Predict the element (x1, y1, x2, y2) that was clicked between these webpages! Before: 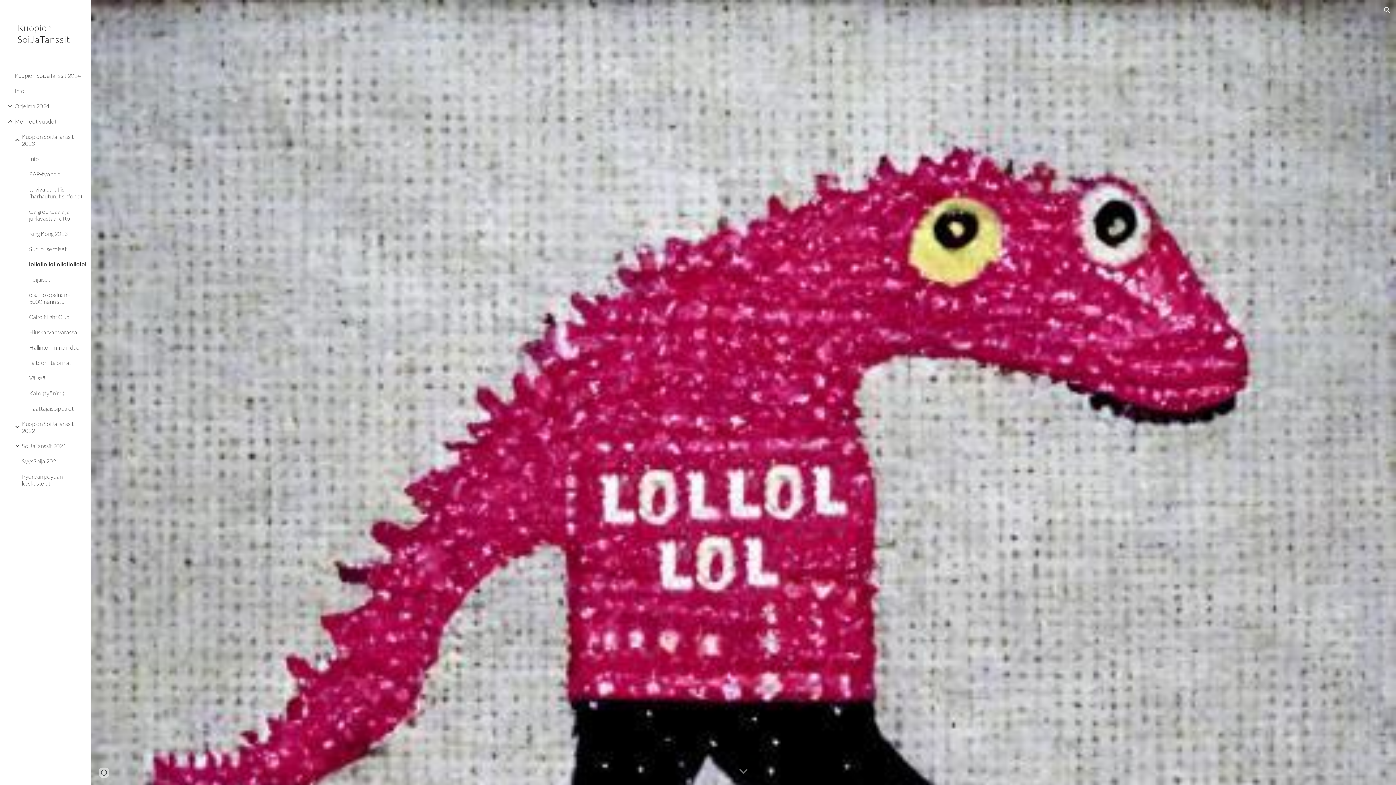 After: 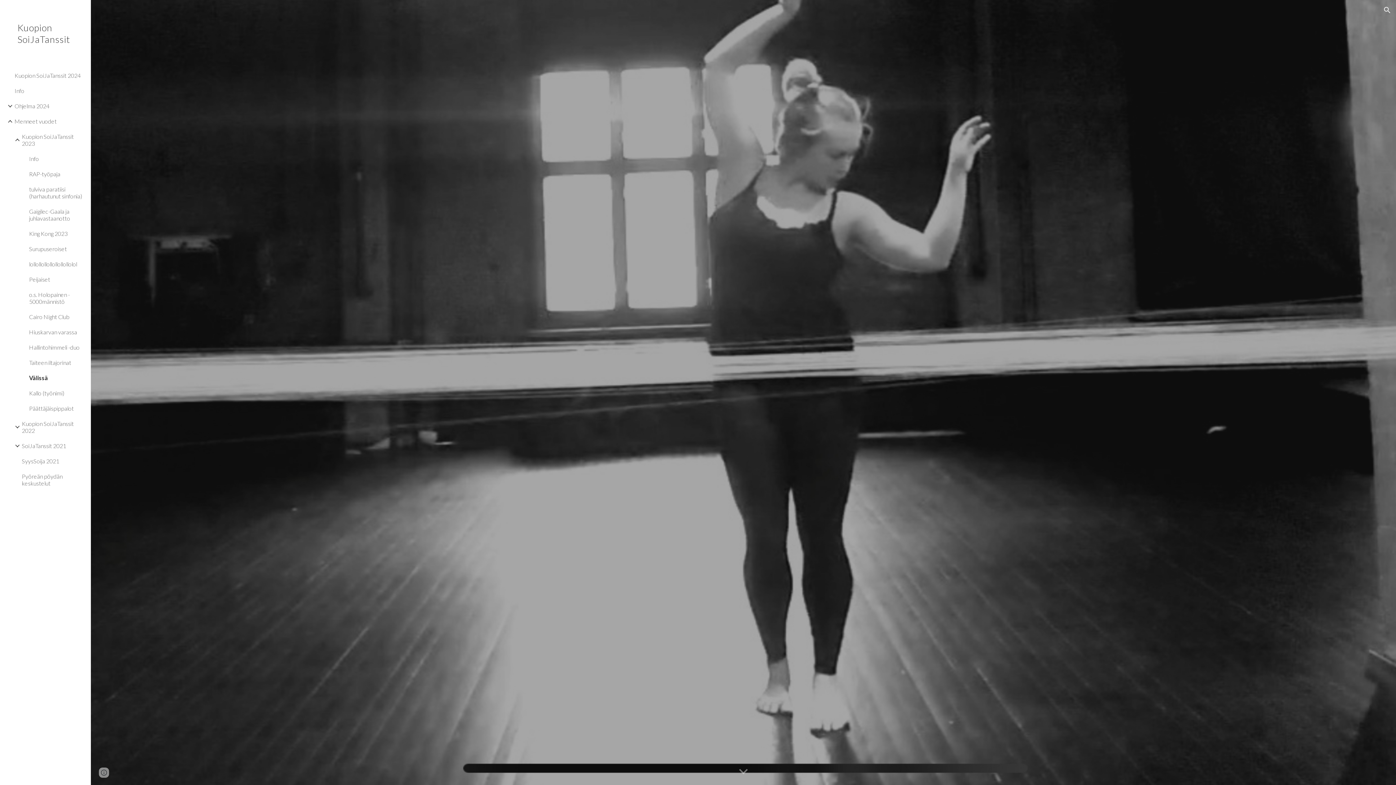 Action: label: Välissä bbox: (27, 370, 86, 385)